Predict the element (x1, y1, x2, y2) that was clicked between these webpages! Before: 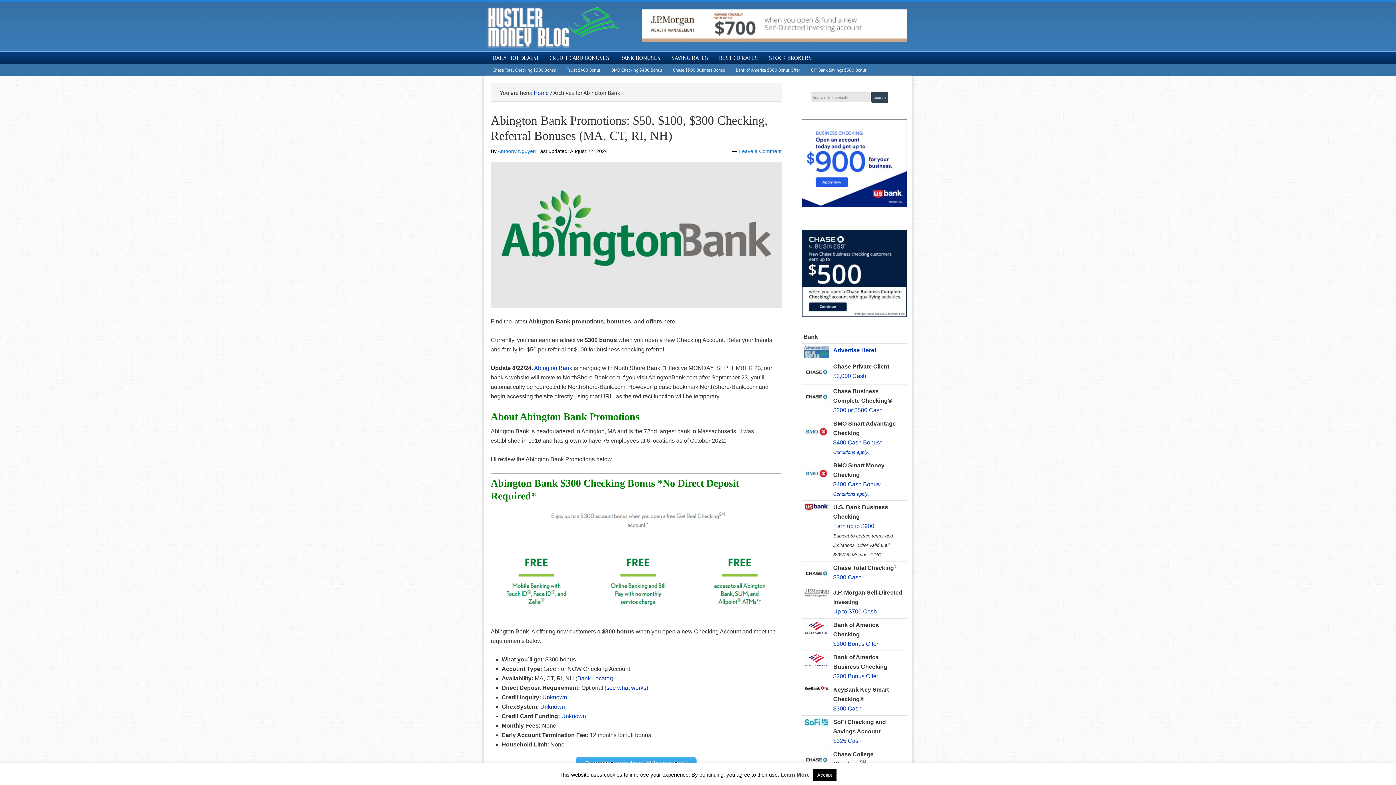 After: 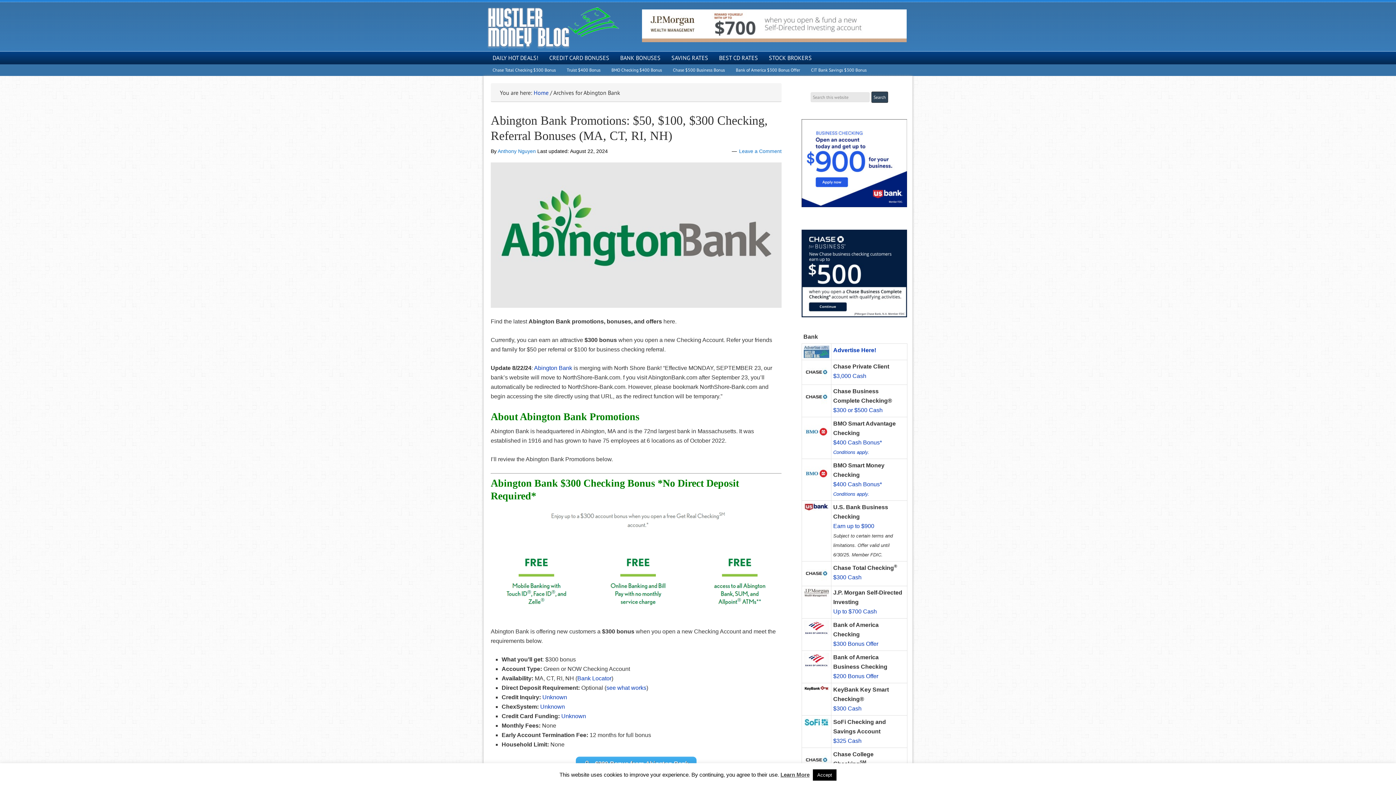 Action: bbox: (801, 229, 907, 317)